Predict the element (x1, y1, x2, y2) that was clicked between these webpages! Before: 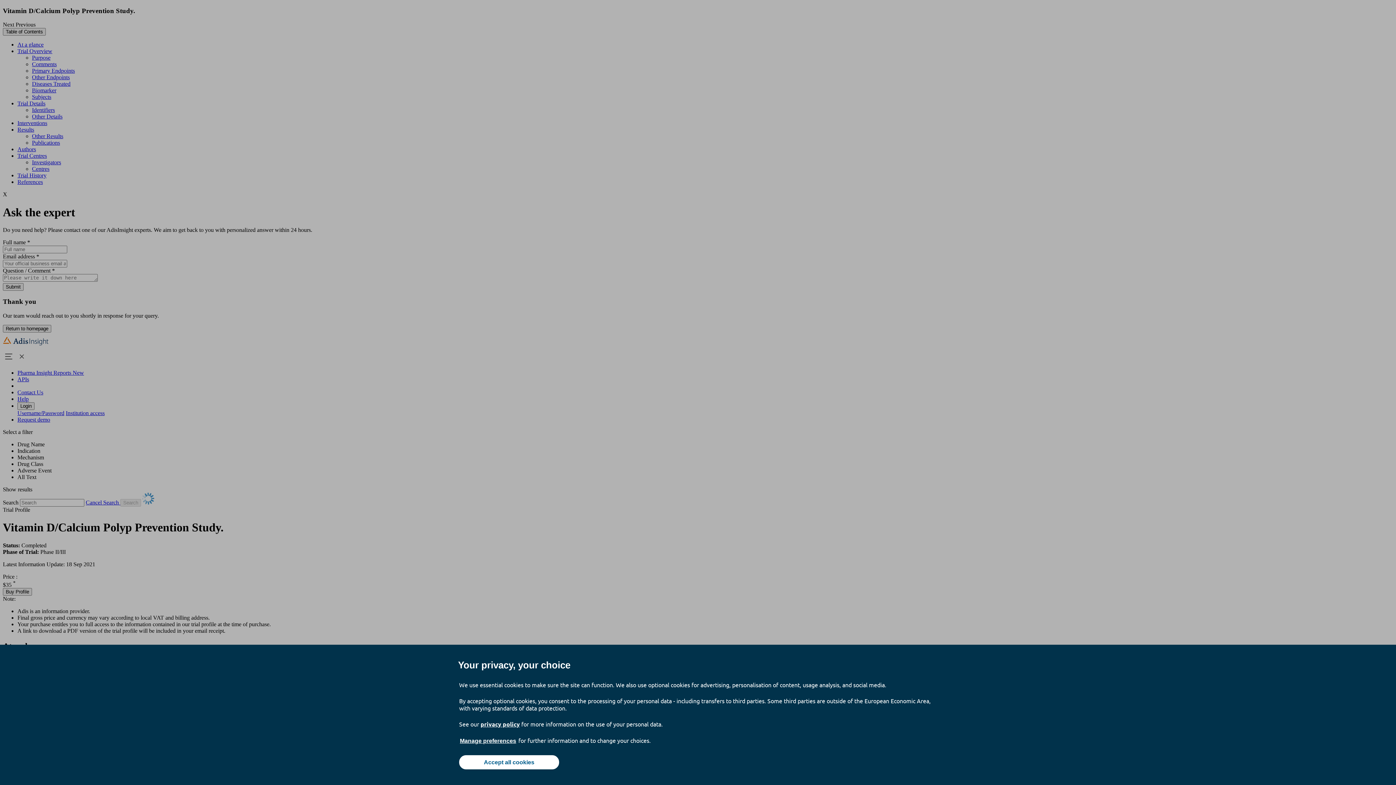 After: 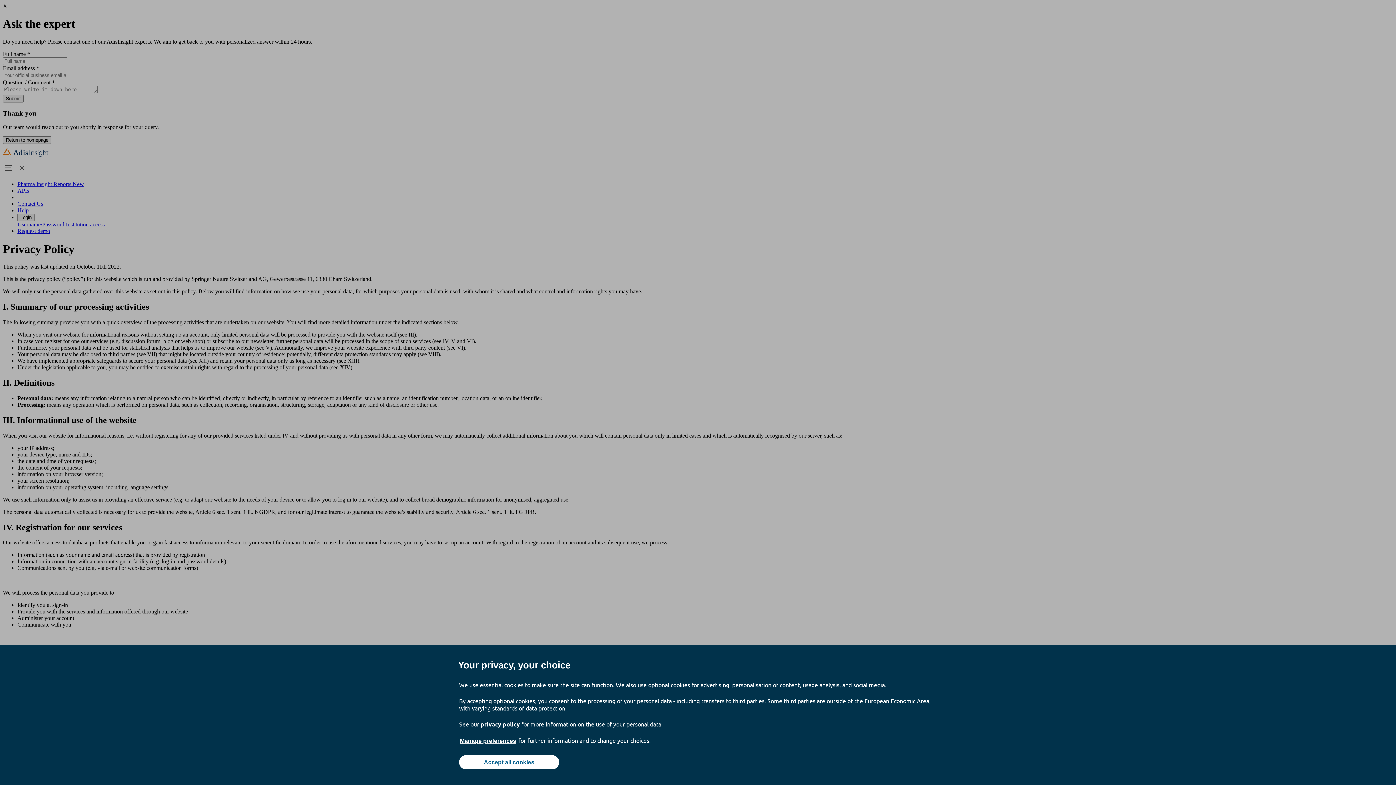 Action: label: privacy policy bbox: (480, 720, 520, 728)